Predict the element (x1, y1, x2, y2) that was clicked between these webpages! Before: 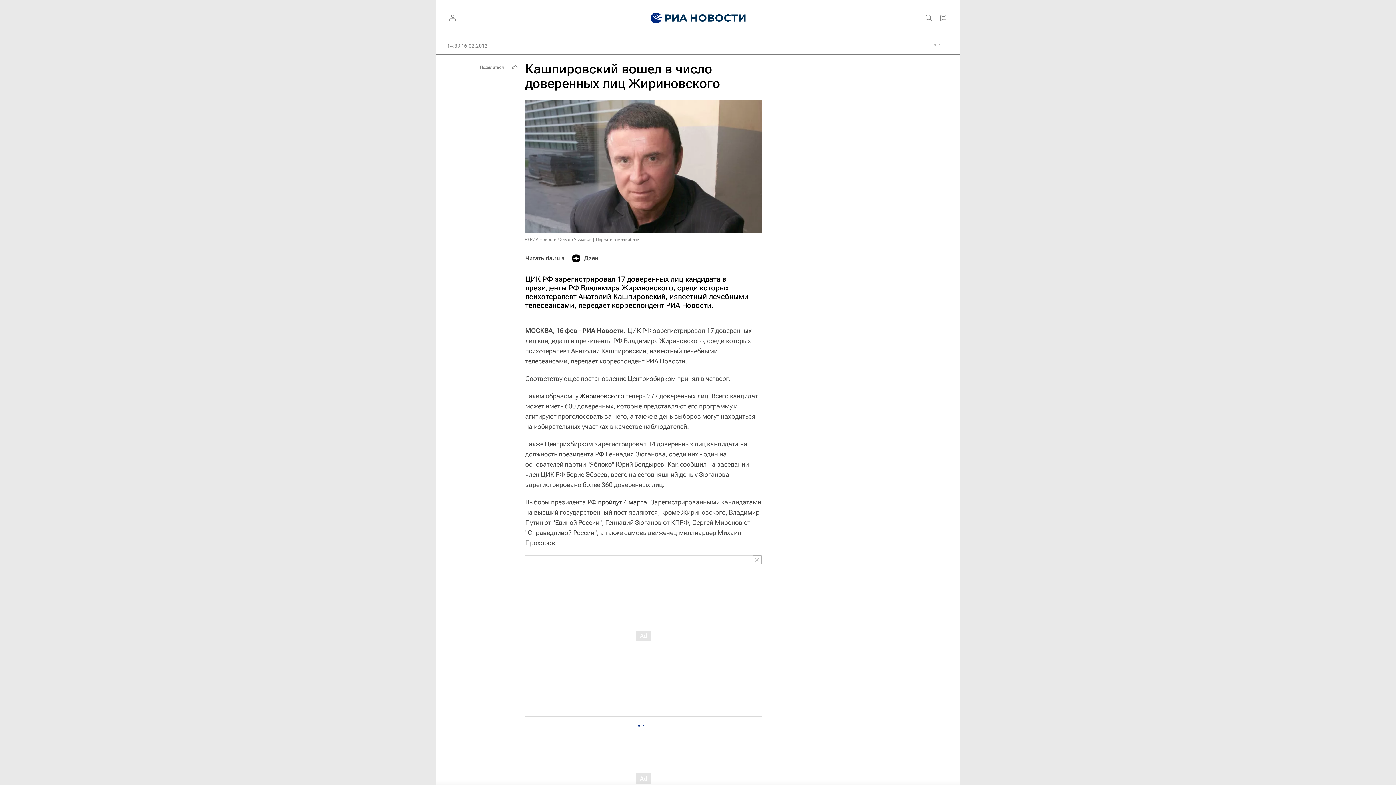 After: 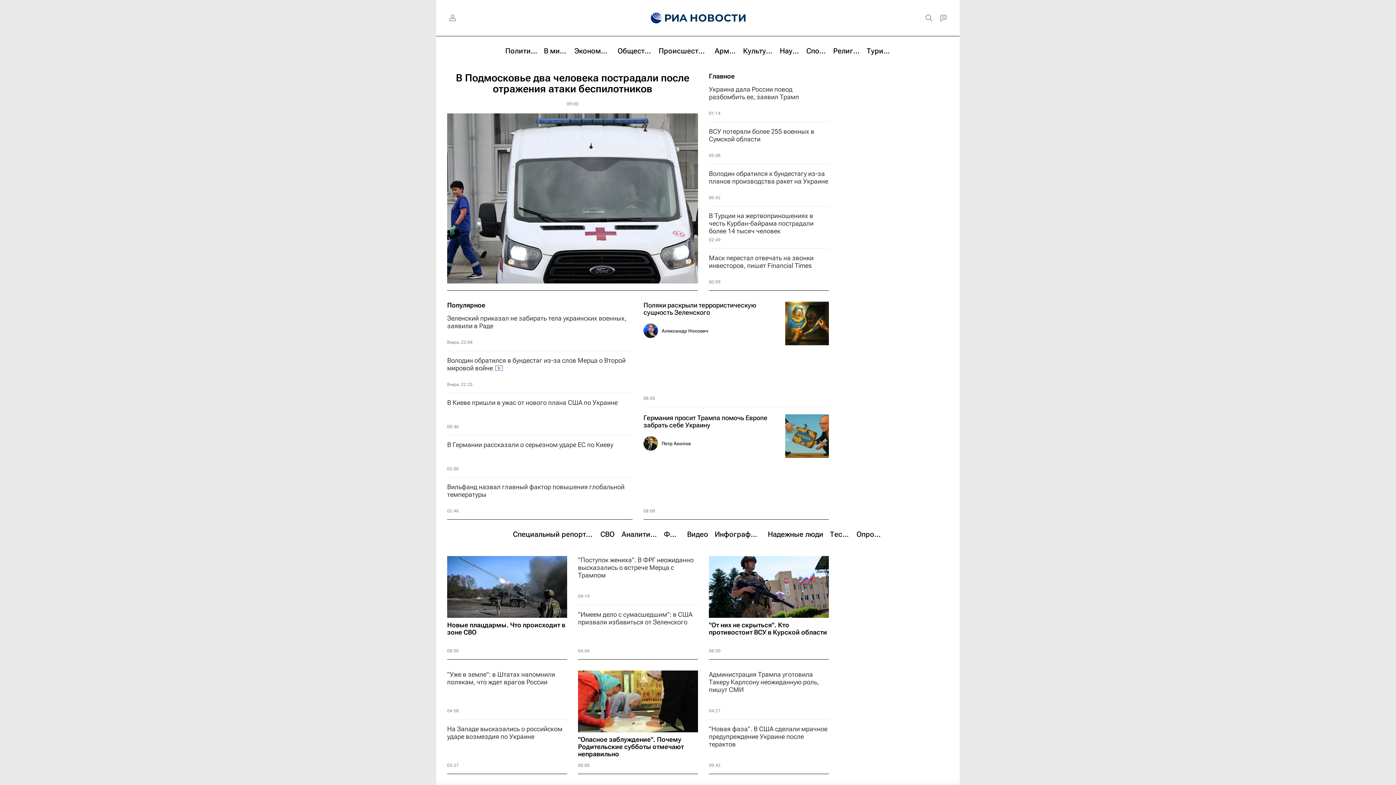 Action: bbox: (639, 0, 655, 36)